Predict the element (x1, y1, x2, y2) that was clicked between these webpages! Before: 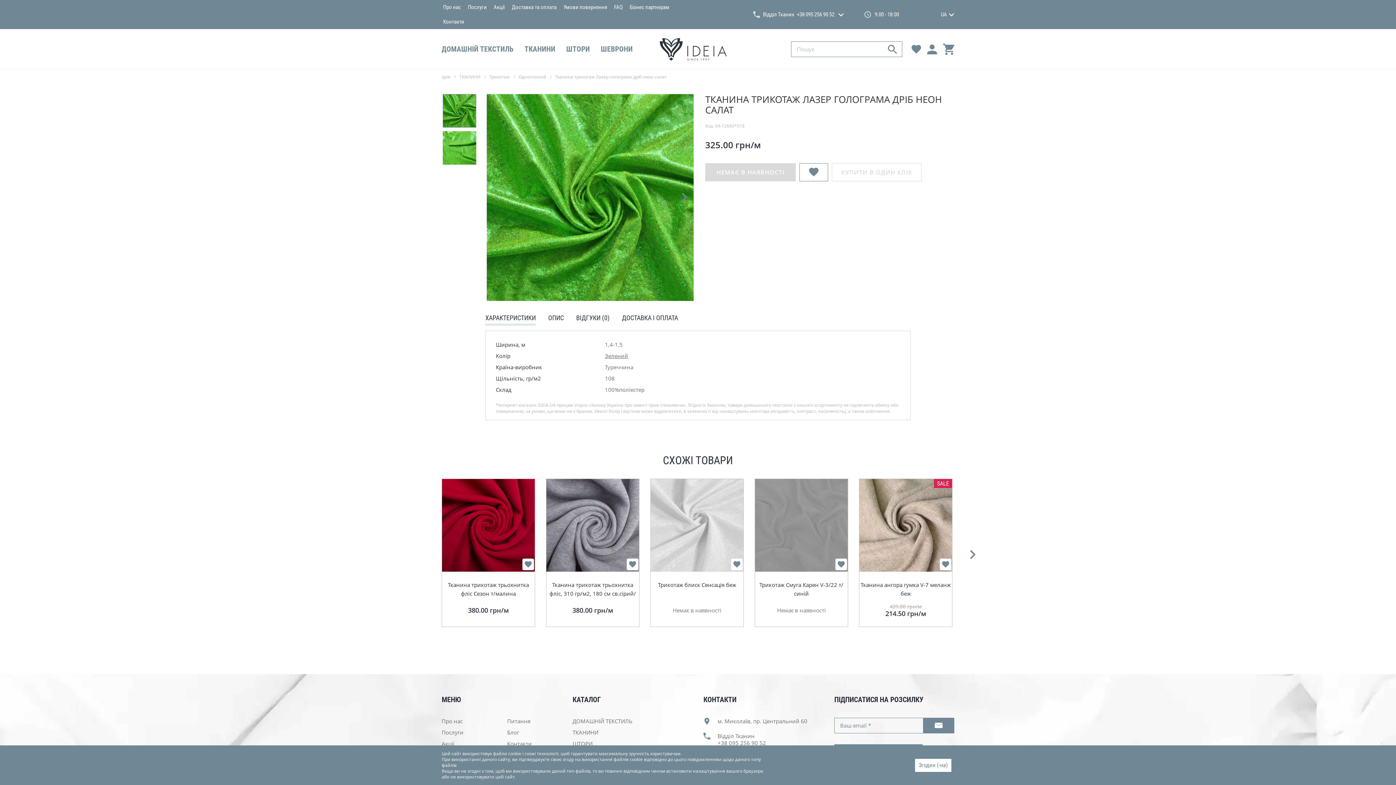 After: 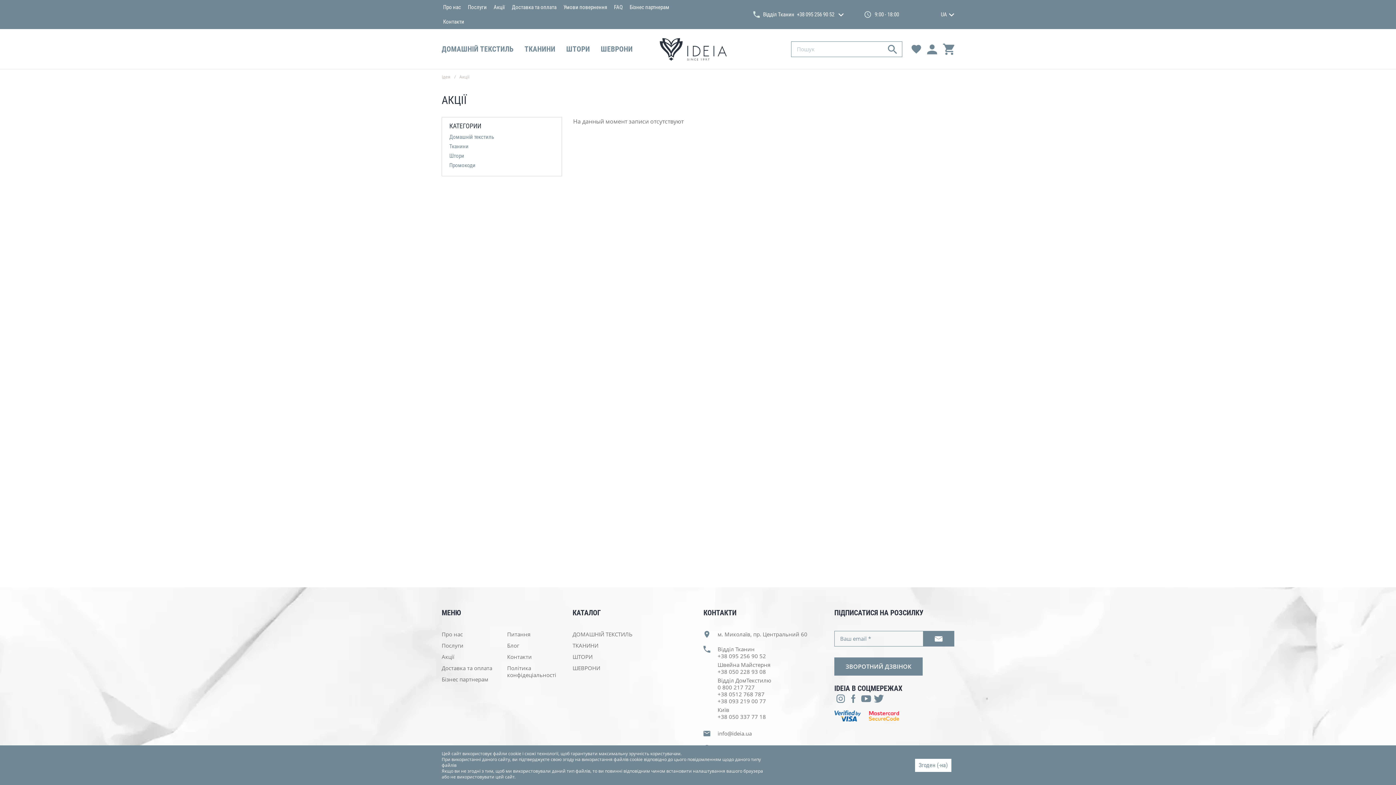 Action: bbox: (492, 0, 510, 14) label: Акції